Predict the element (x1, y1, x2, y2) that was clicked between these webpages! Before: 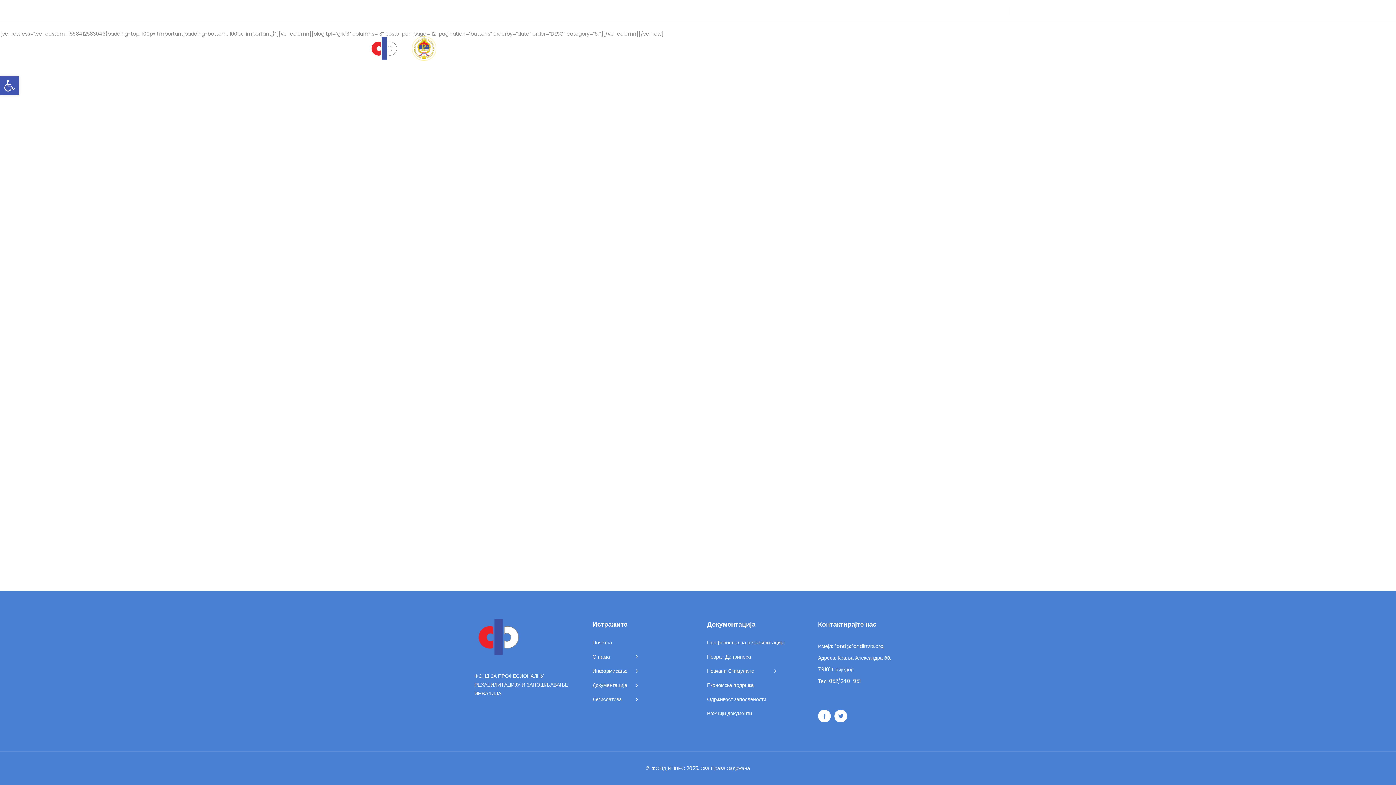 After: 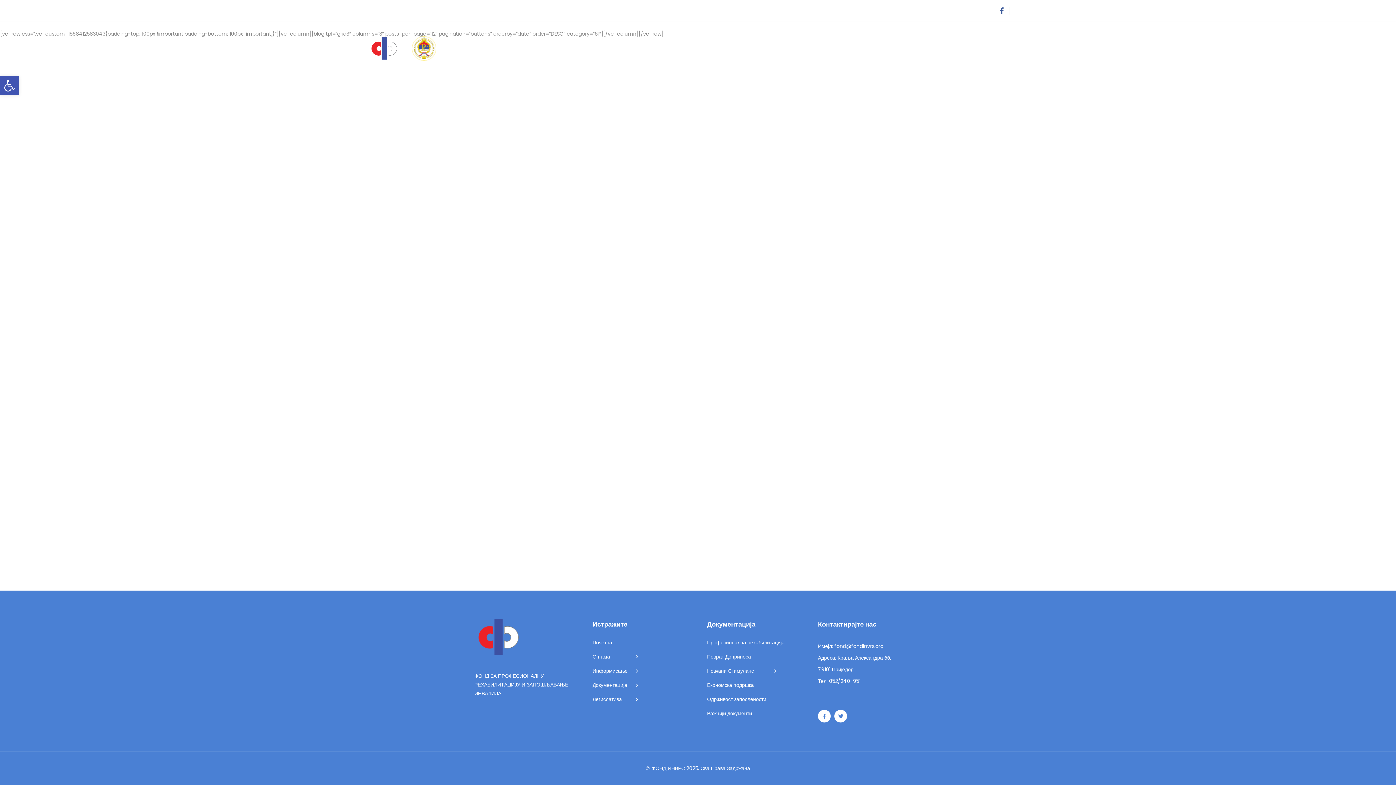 Action: bbox: (996, 4, 1008, 16)